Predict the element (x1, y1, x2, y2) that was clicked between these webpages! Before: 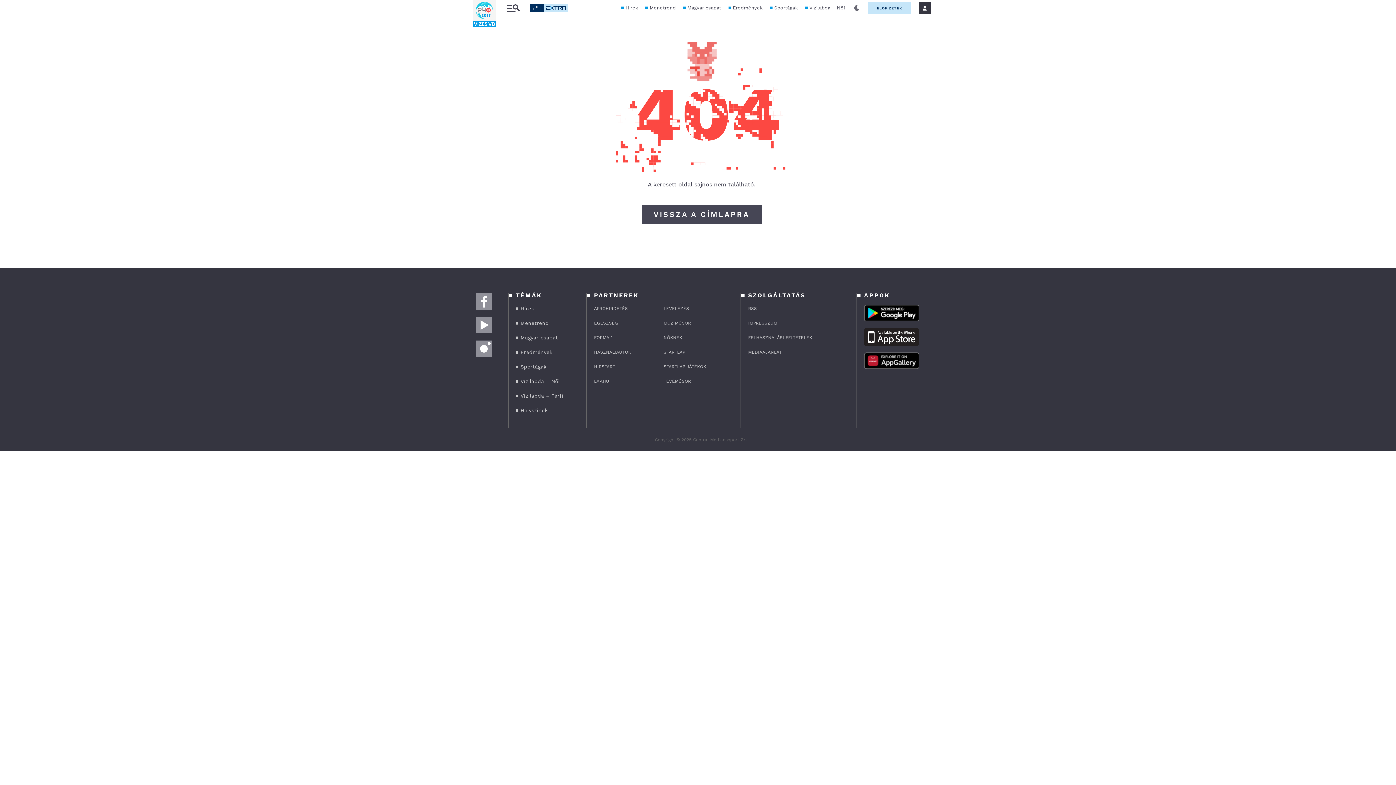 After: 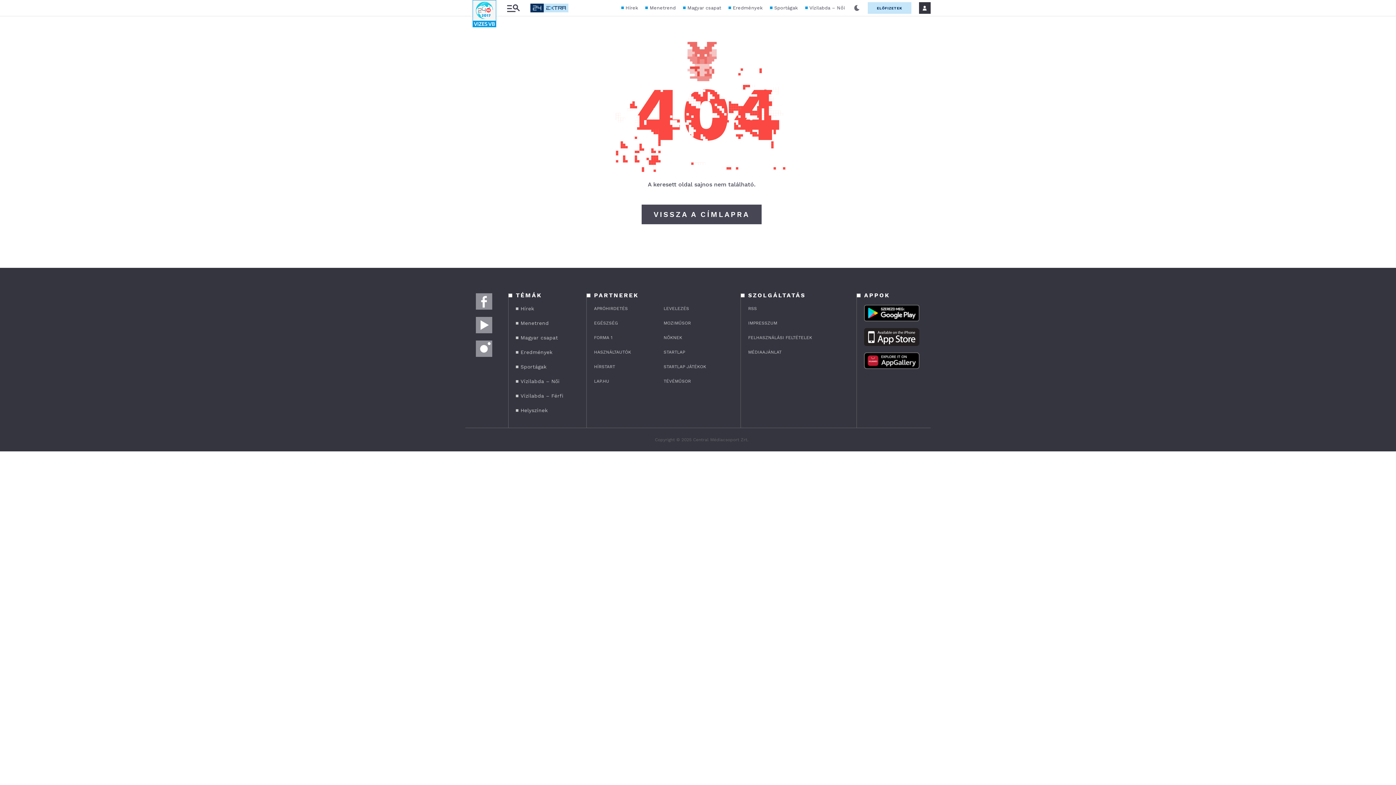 Action: bbox: (864, 328, 919, 346)